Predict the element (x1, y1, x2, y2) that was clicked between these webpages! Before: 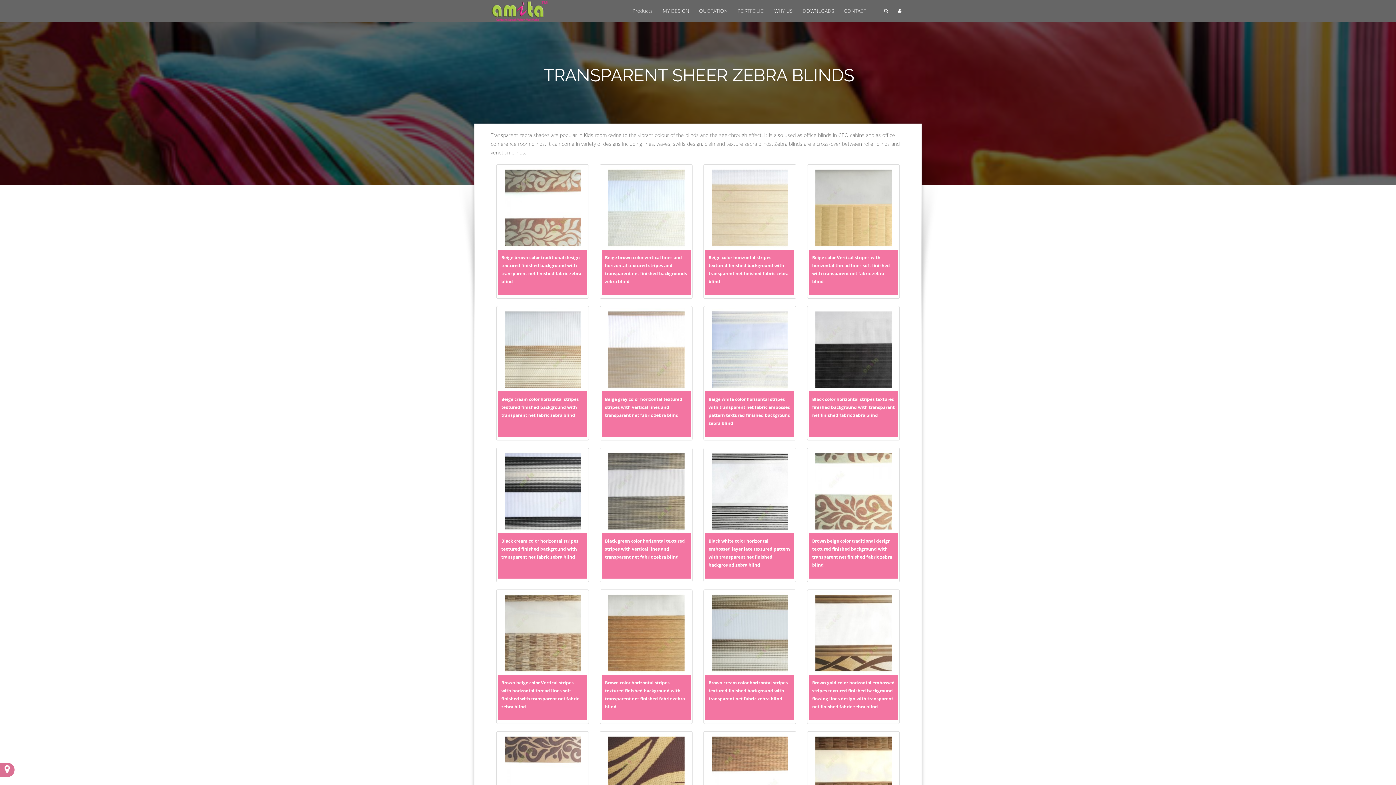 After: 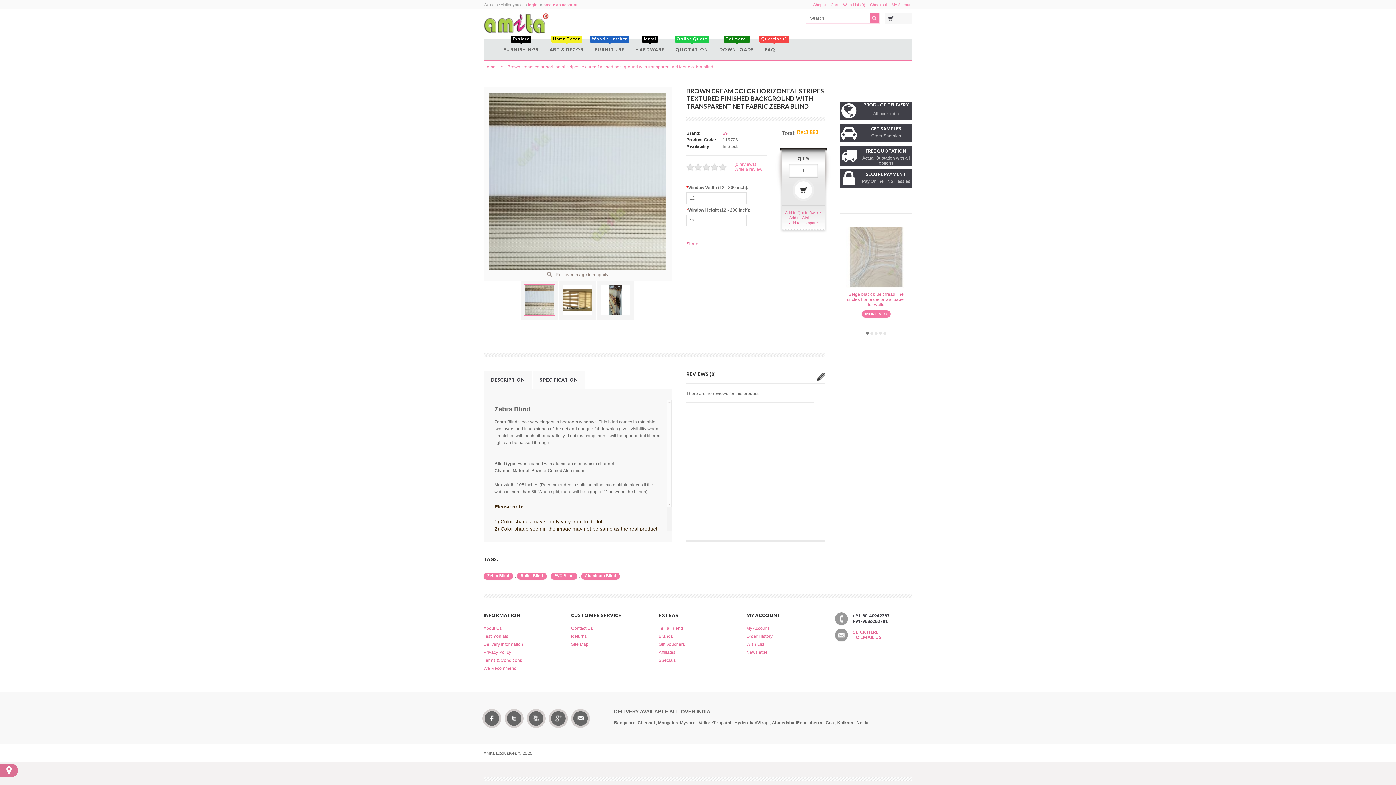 Action: label: Brown cream color horizontal stripes textured finished background with transparent net fabric zebra blind bbox: (708, 680, 788, 702)